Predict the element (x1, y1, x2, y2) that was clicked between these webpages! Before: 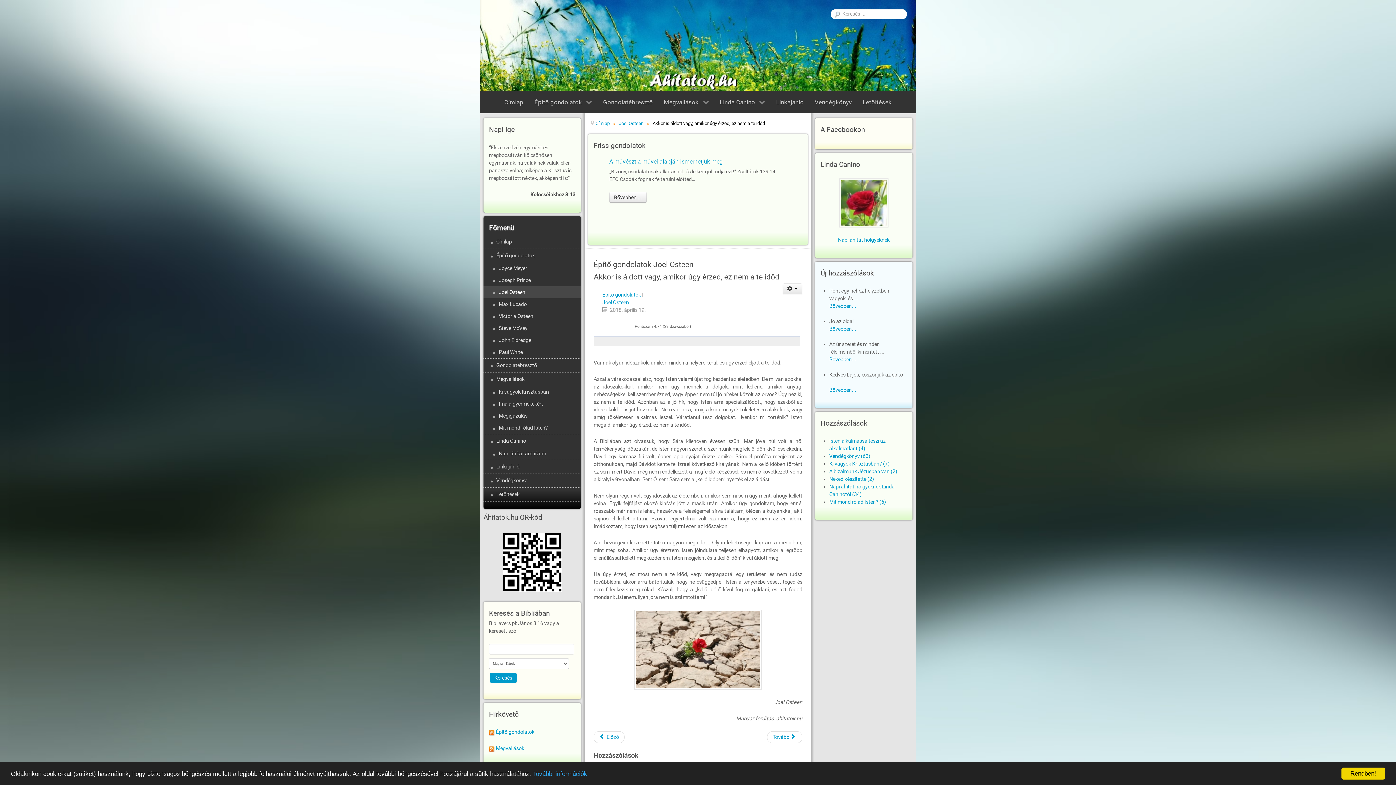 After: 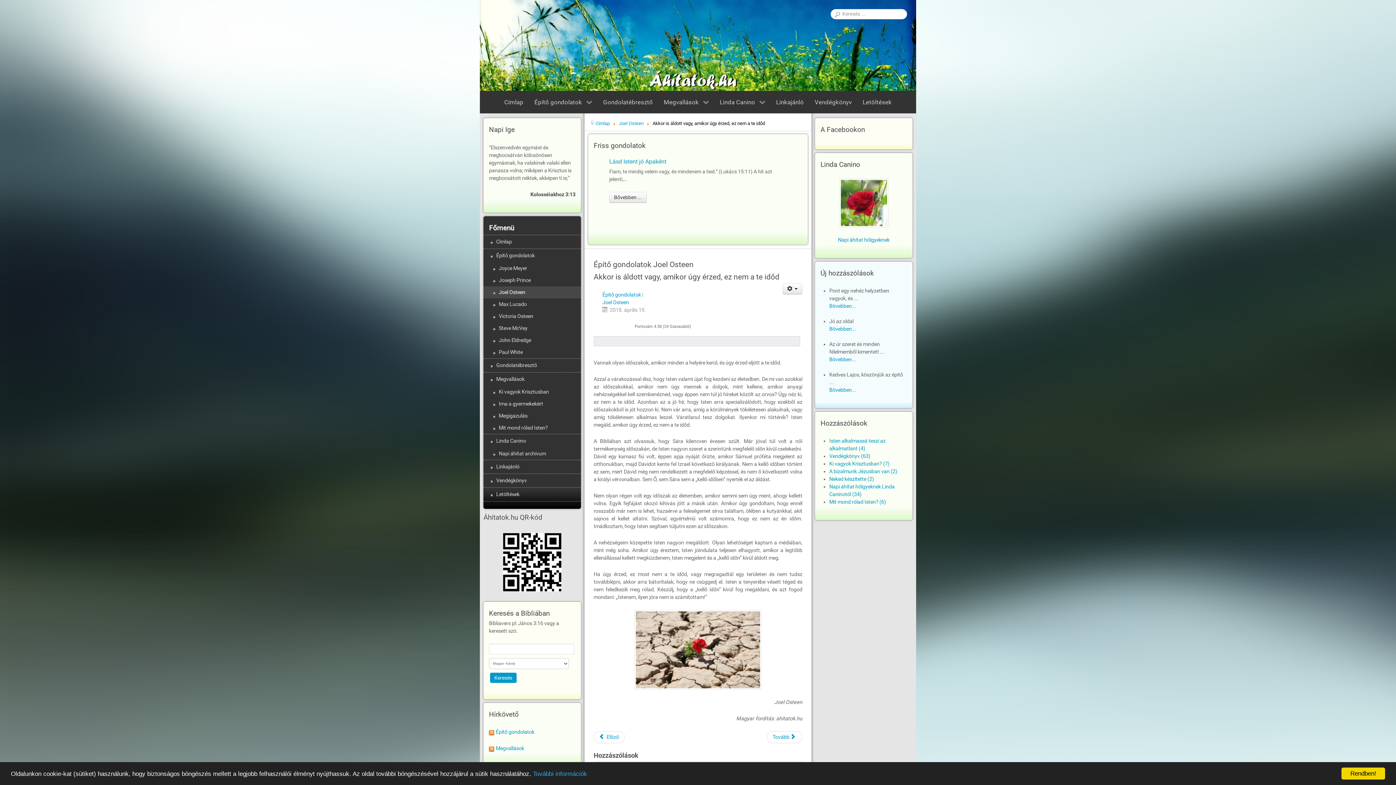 Action: bbox: (593, 322, 601, 330) label: 1